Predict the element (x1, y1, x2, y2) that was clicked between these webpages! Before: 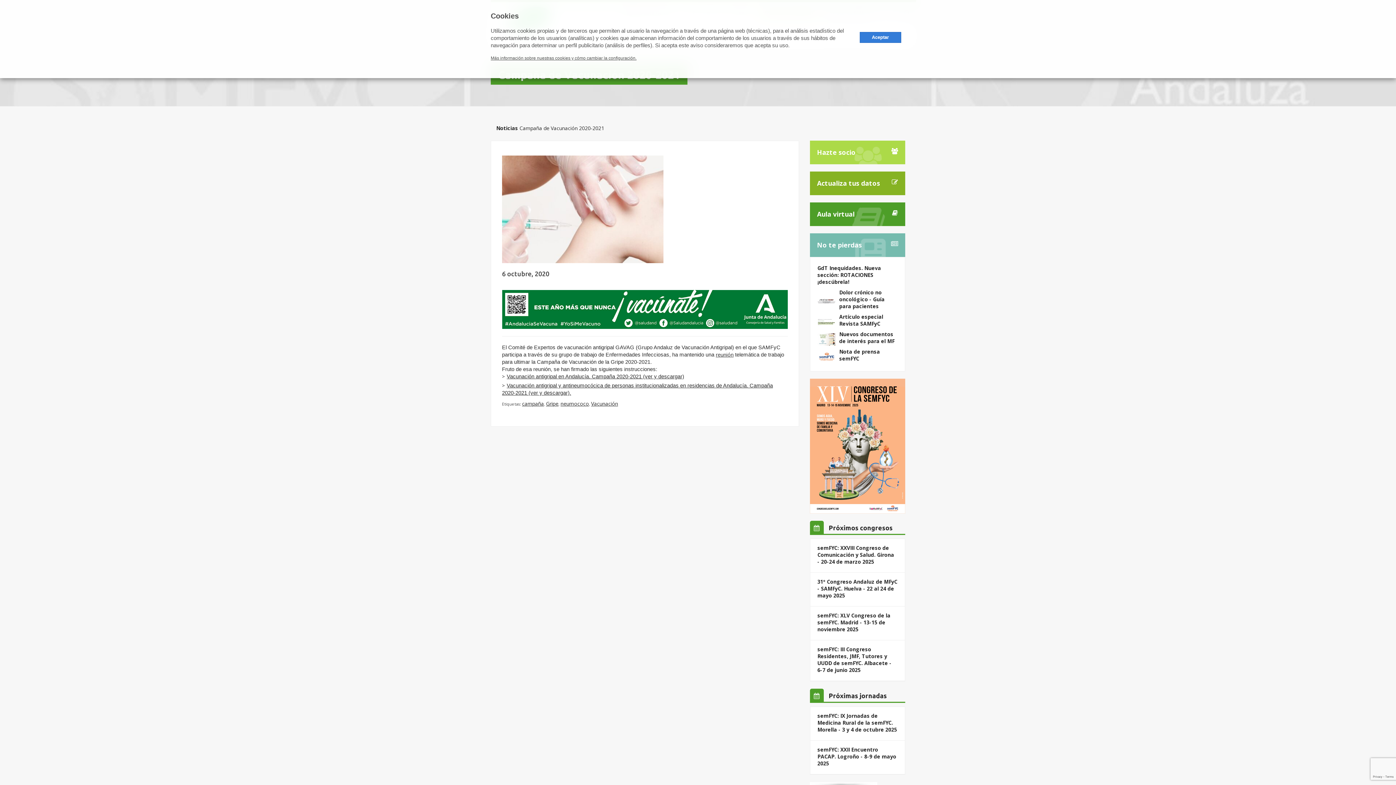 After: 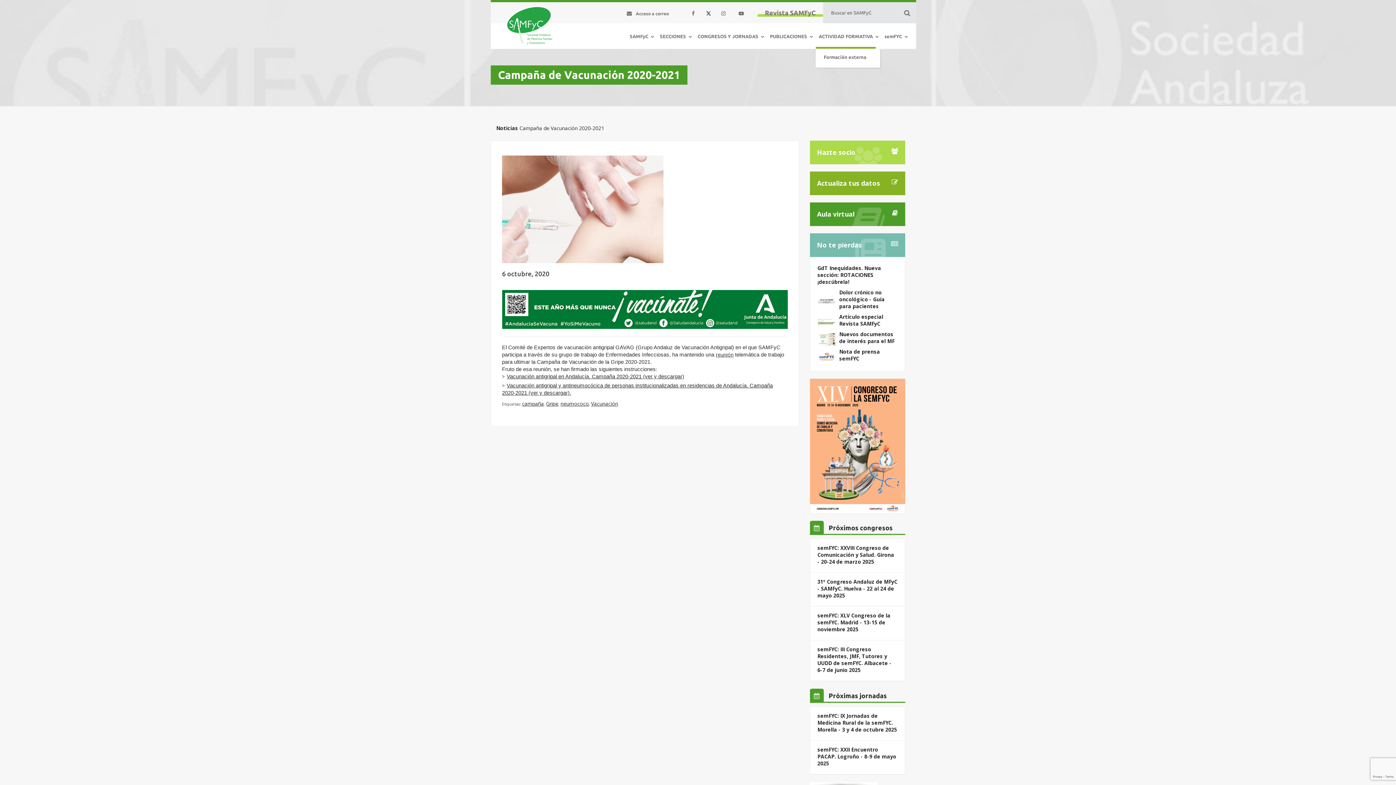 Action: bbox: (859, 31, 901, 42) label: Aceptar